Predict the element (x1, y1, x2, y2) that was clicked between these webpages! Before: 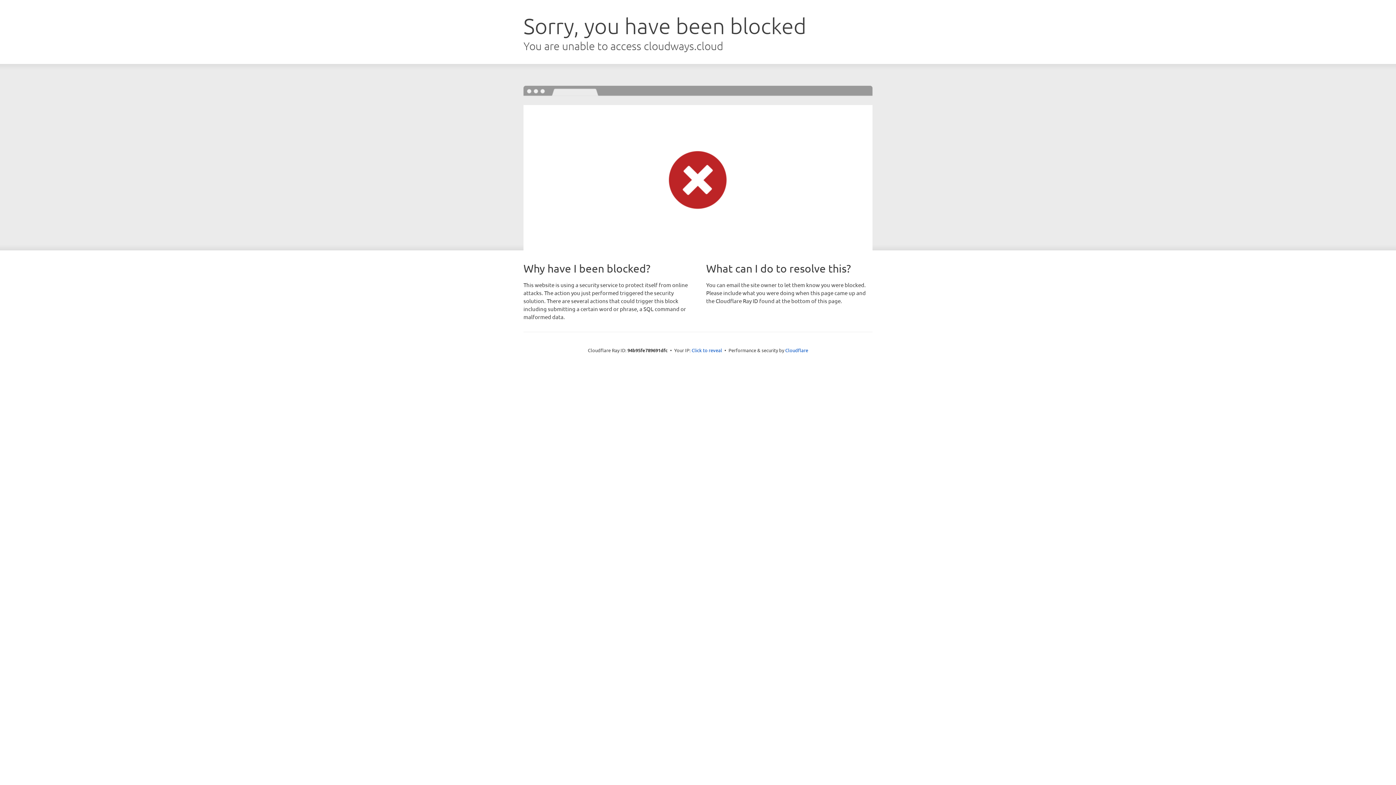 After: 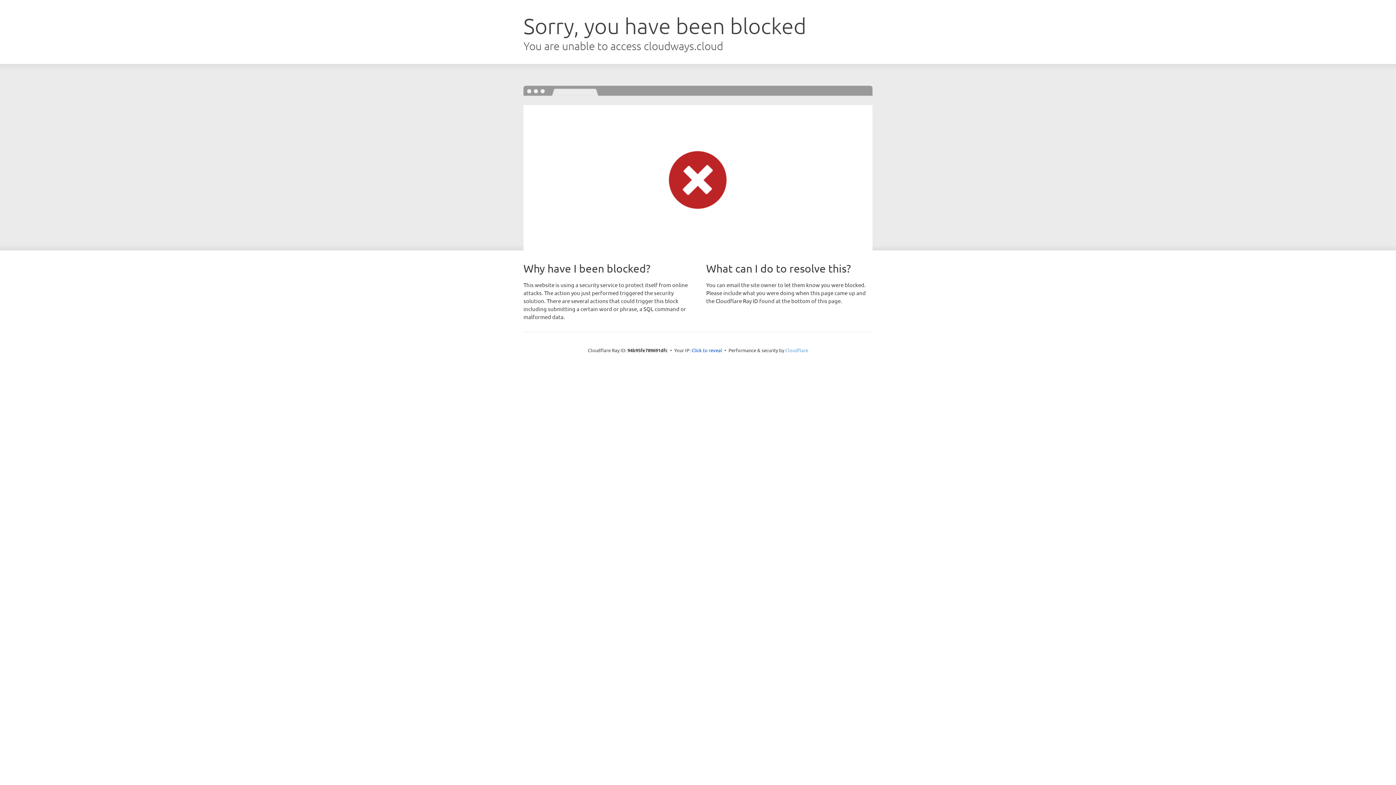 Action: label: Cloudflare bbox: (785, 347, 808, 353)